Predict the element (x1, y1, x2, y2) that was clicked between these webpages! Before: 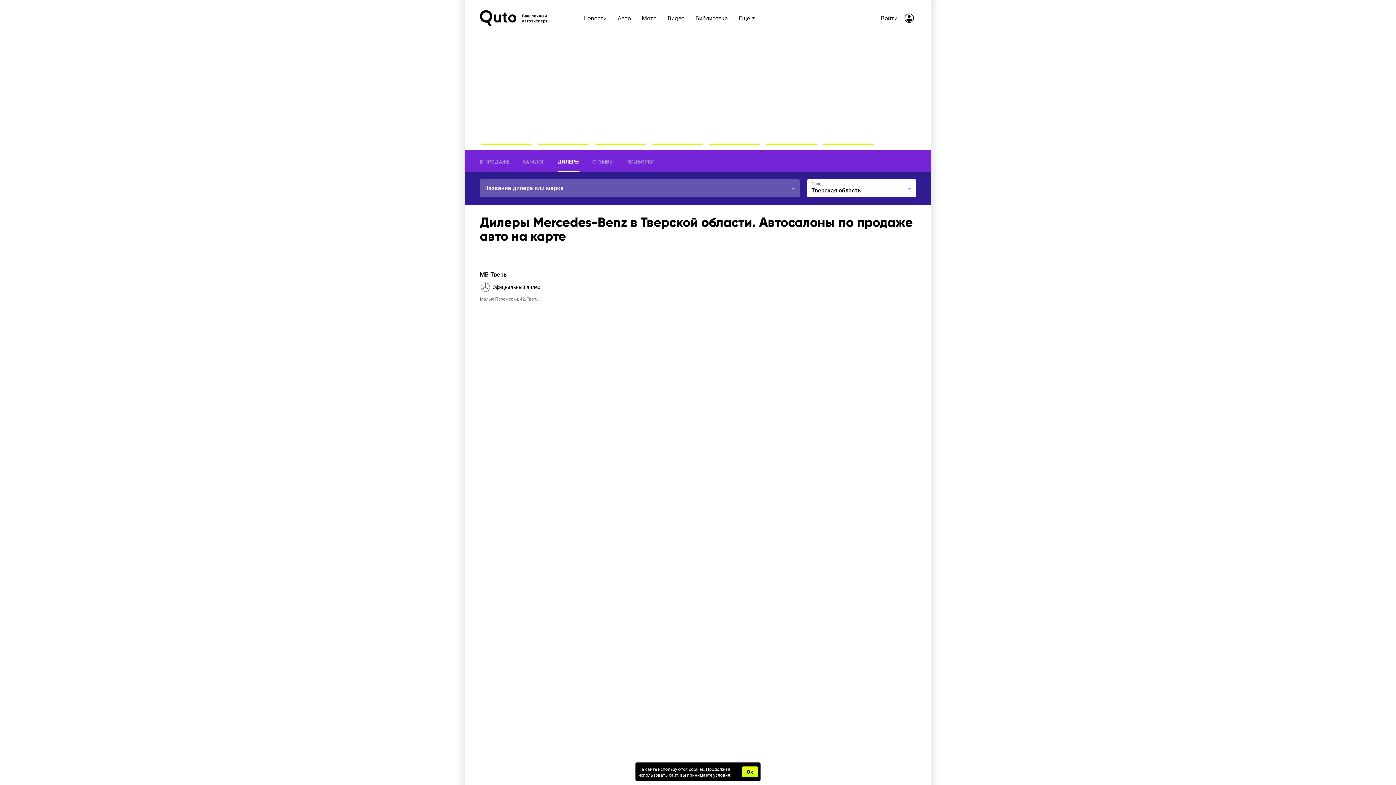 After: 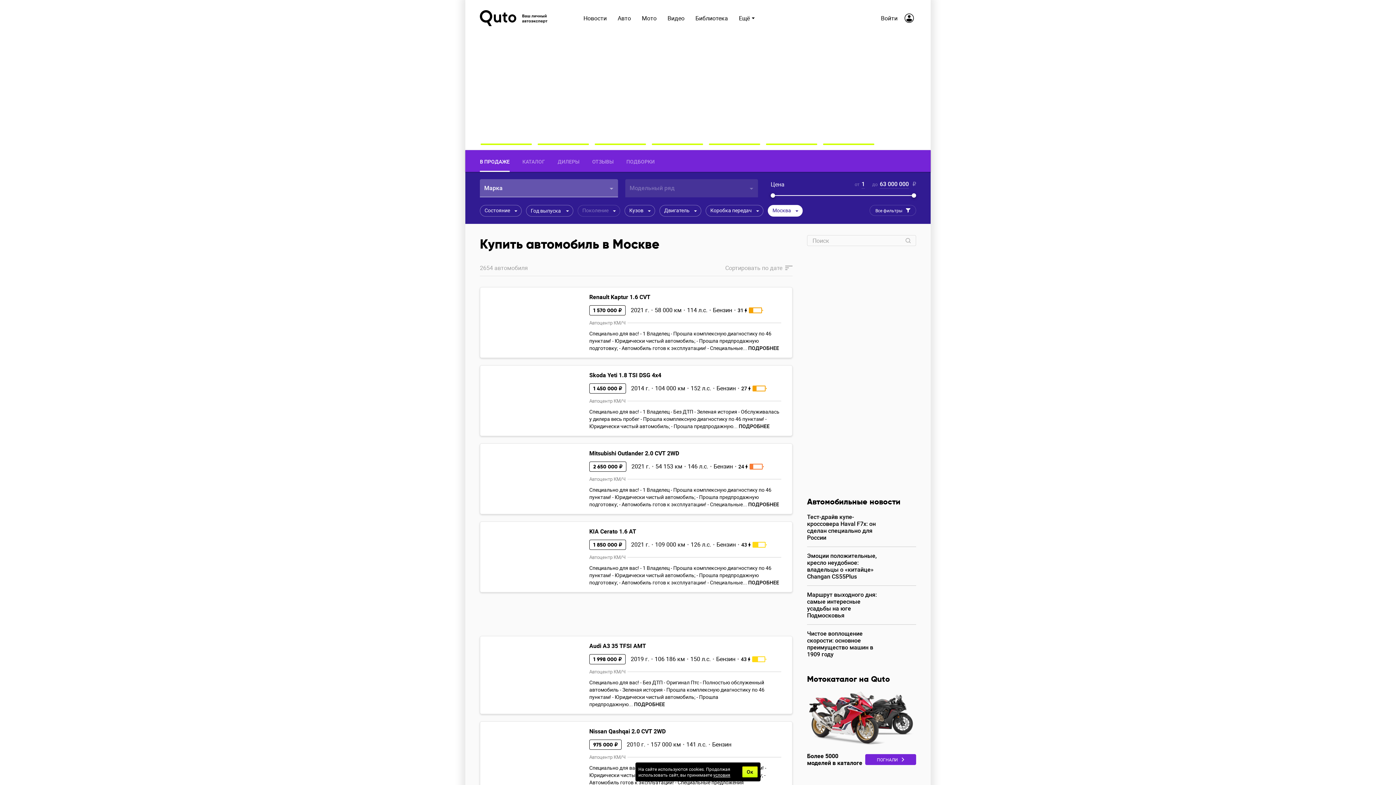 Action: label: В ПРОДАЖЕ bbox: (480, 150, 509, 172)